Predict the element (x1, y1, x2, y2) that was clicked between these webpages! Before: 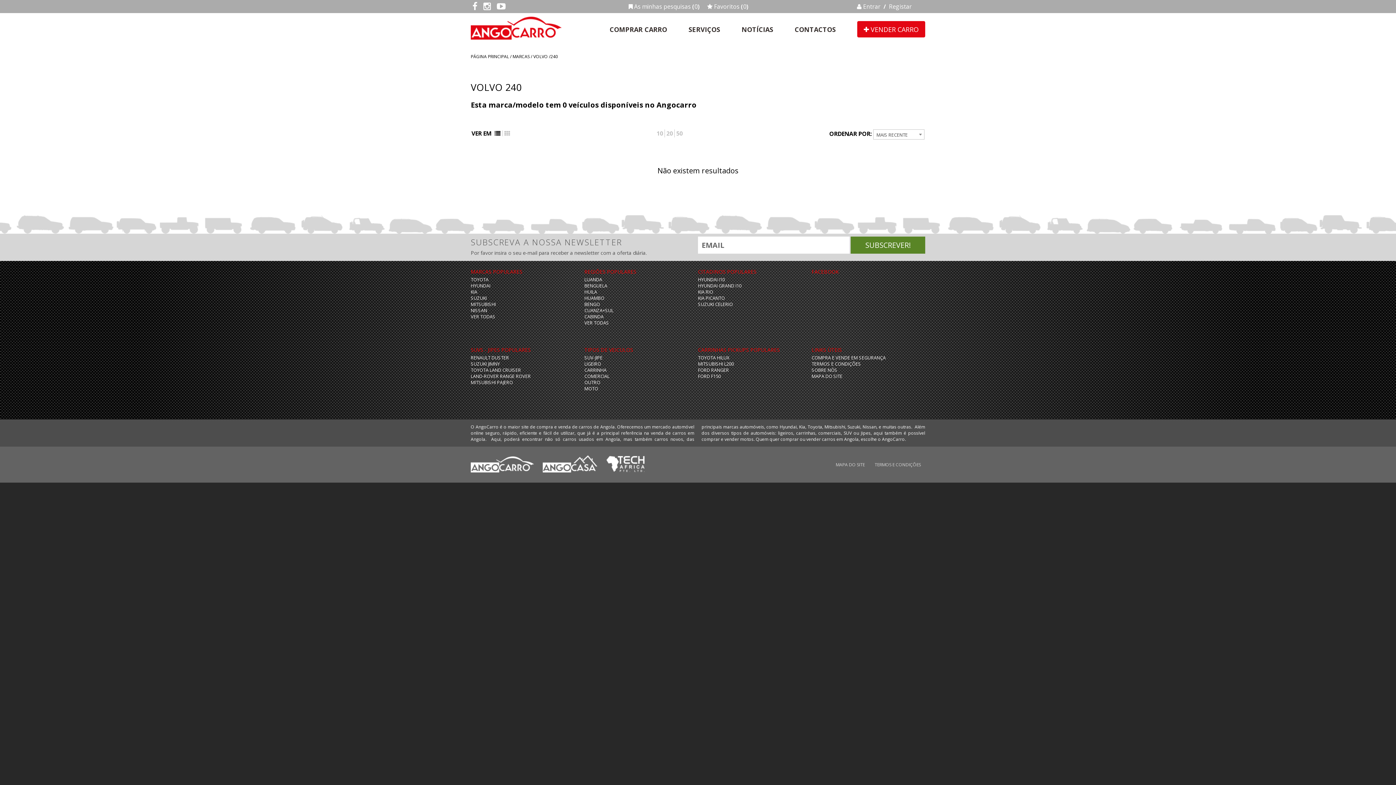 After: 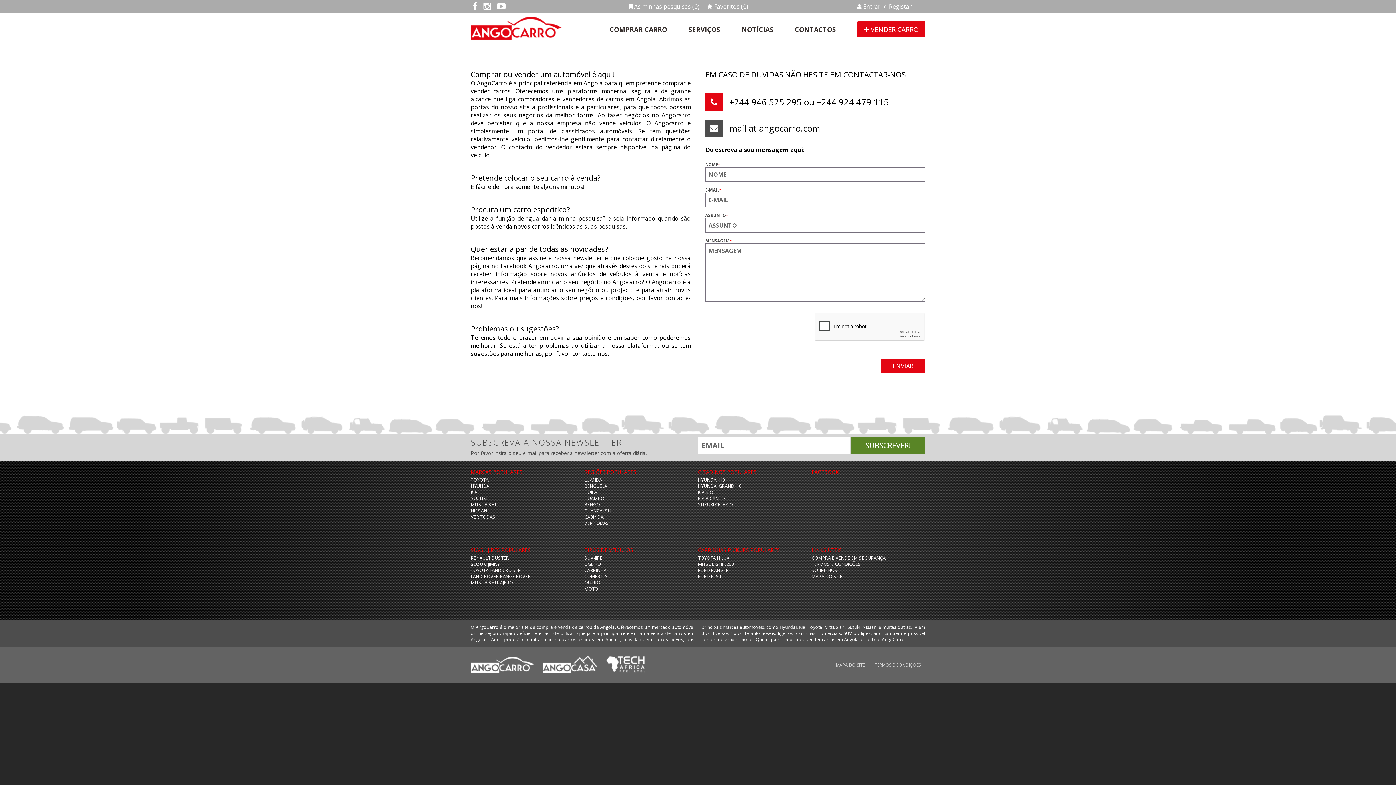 Action: bbox: (794, 24, 836, 33) label: CONTACTOS